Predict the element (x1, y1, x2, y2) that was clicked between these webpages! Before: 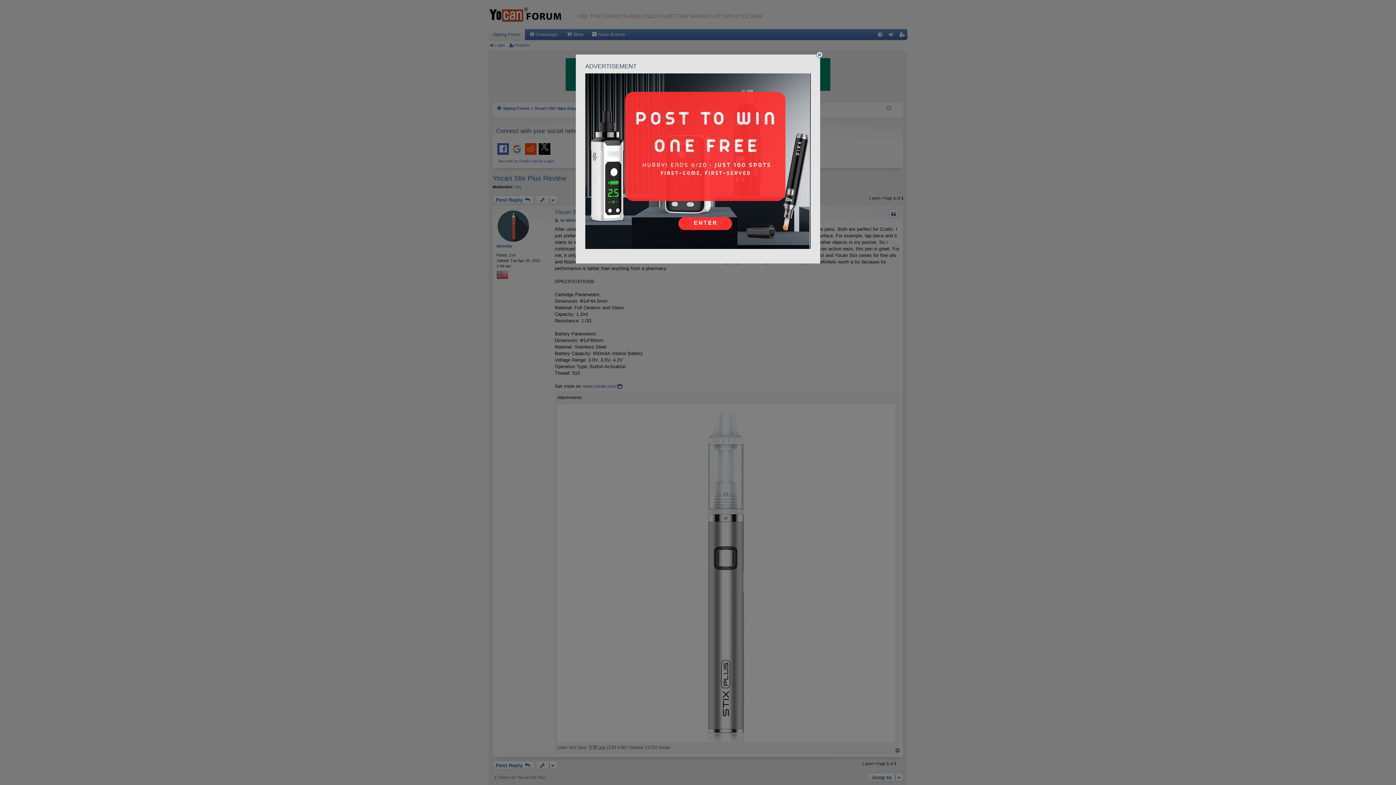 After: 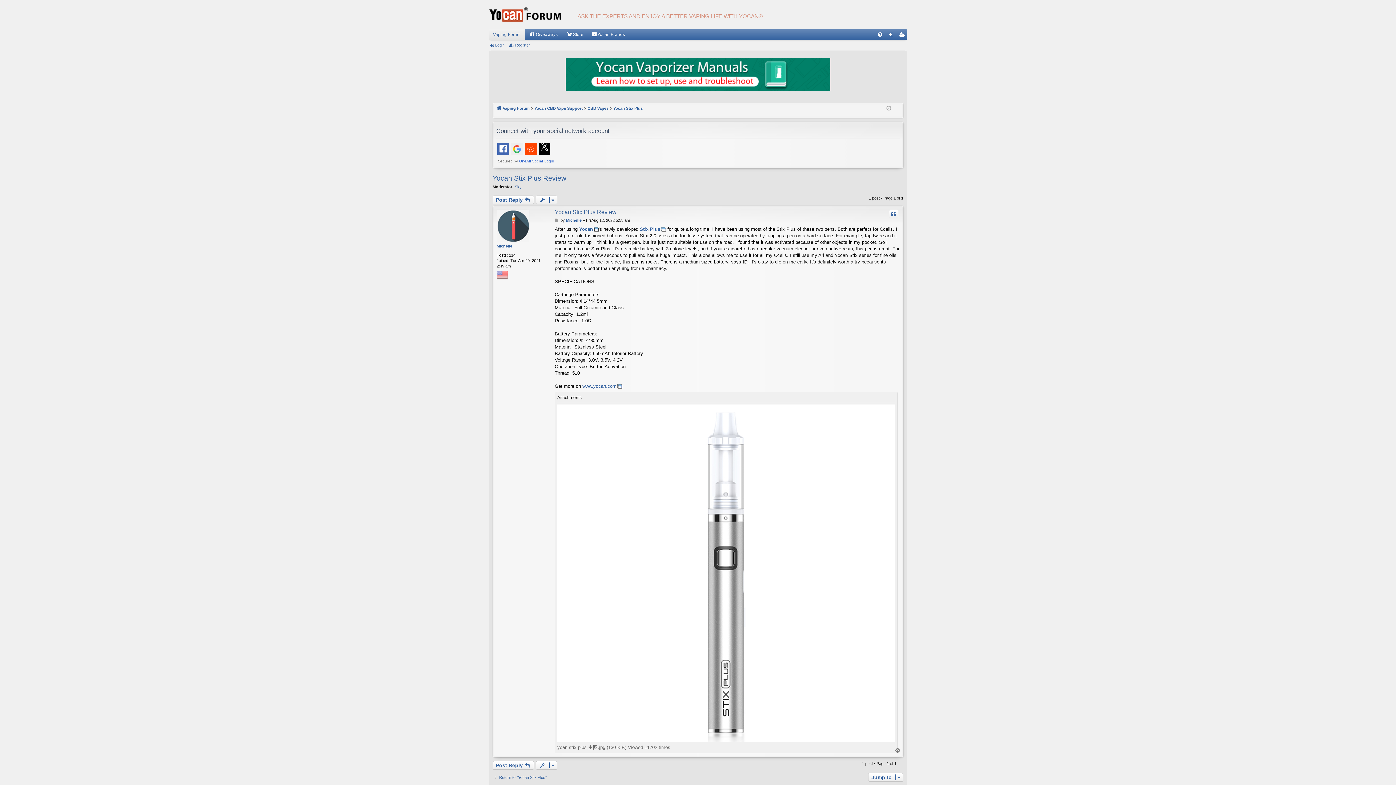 Action: bbox: (815, 50, 824, 59)